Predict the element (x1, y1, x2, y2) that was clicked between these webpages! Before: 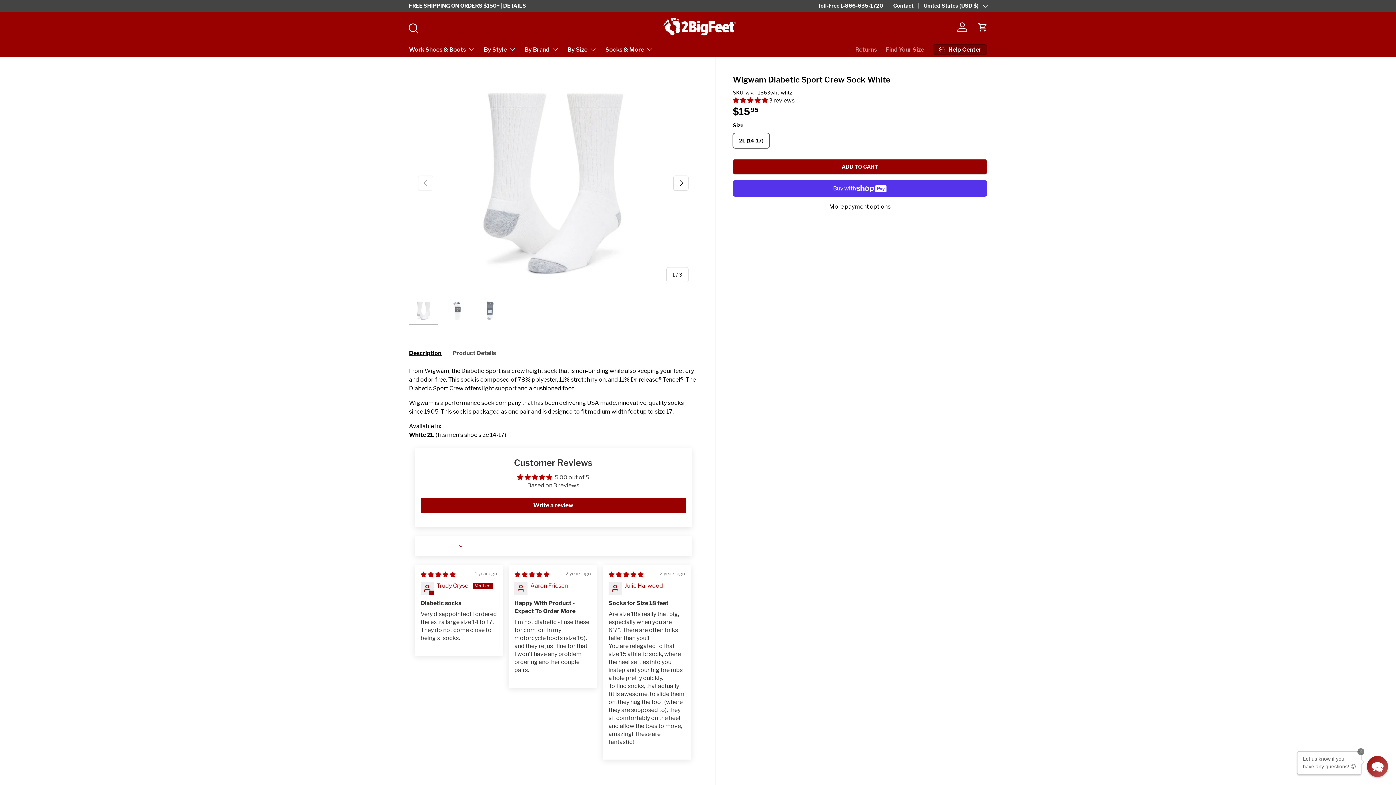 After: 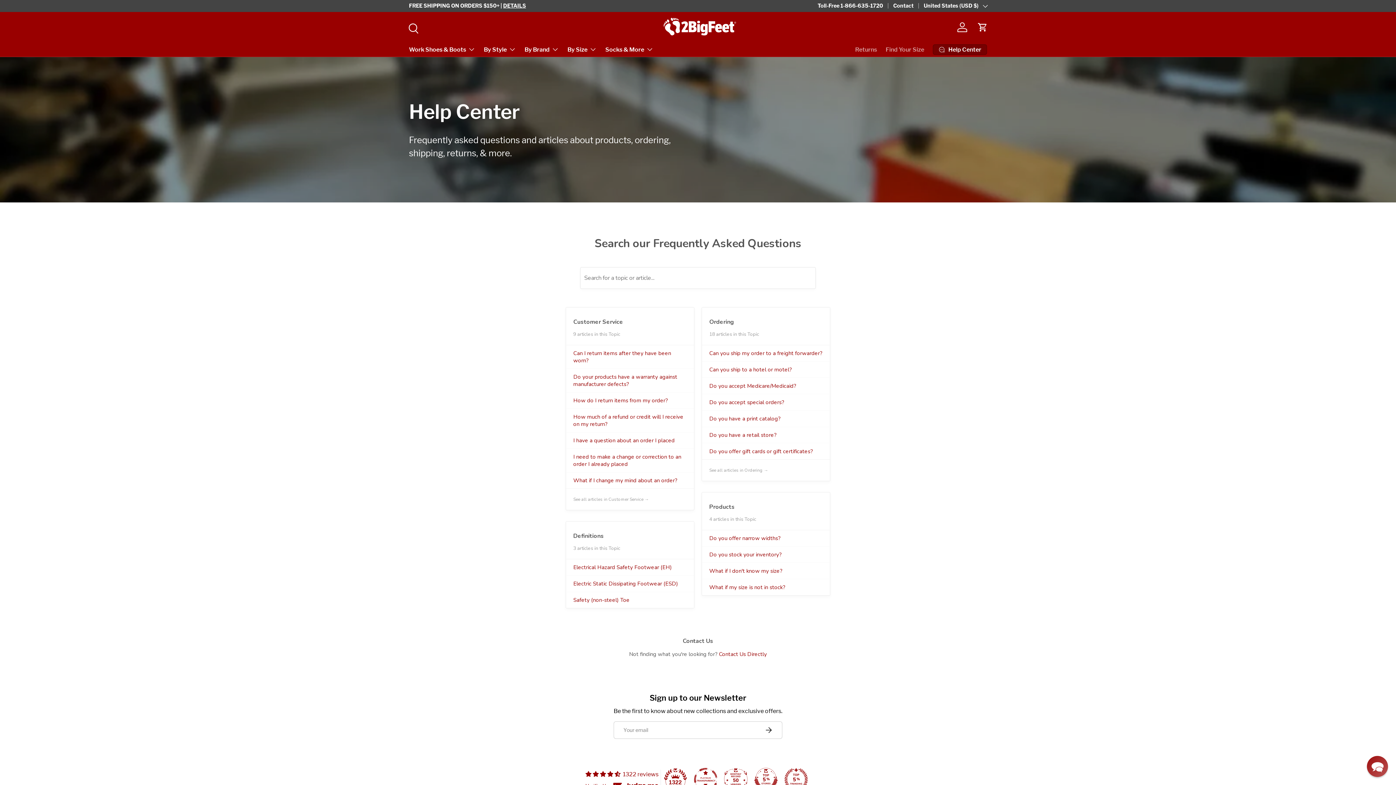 Action: bbox: (933, 44, 987, 54) label: Help Center